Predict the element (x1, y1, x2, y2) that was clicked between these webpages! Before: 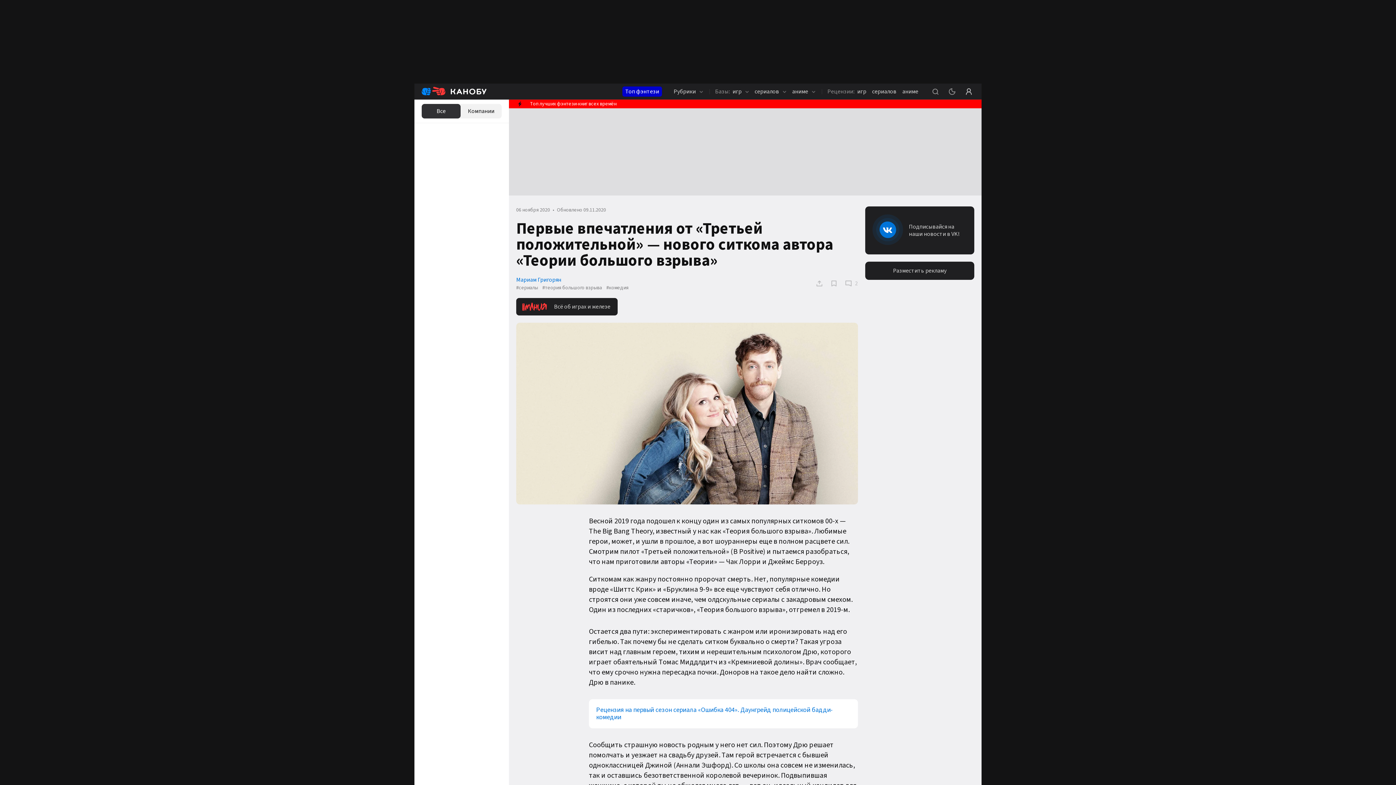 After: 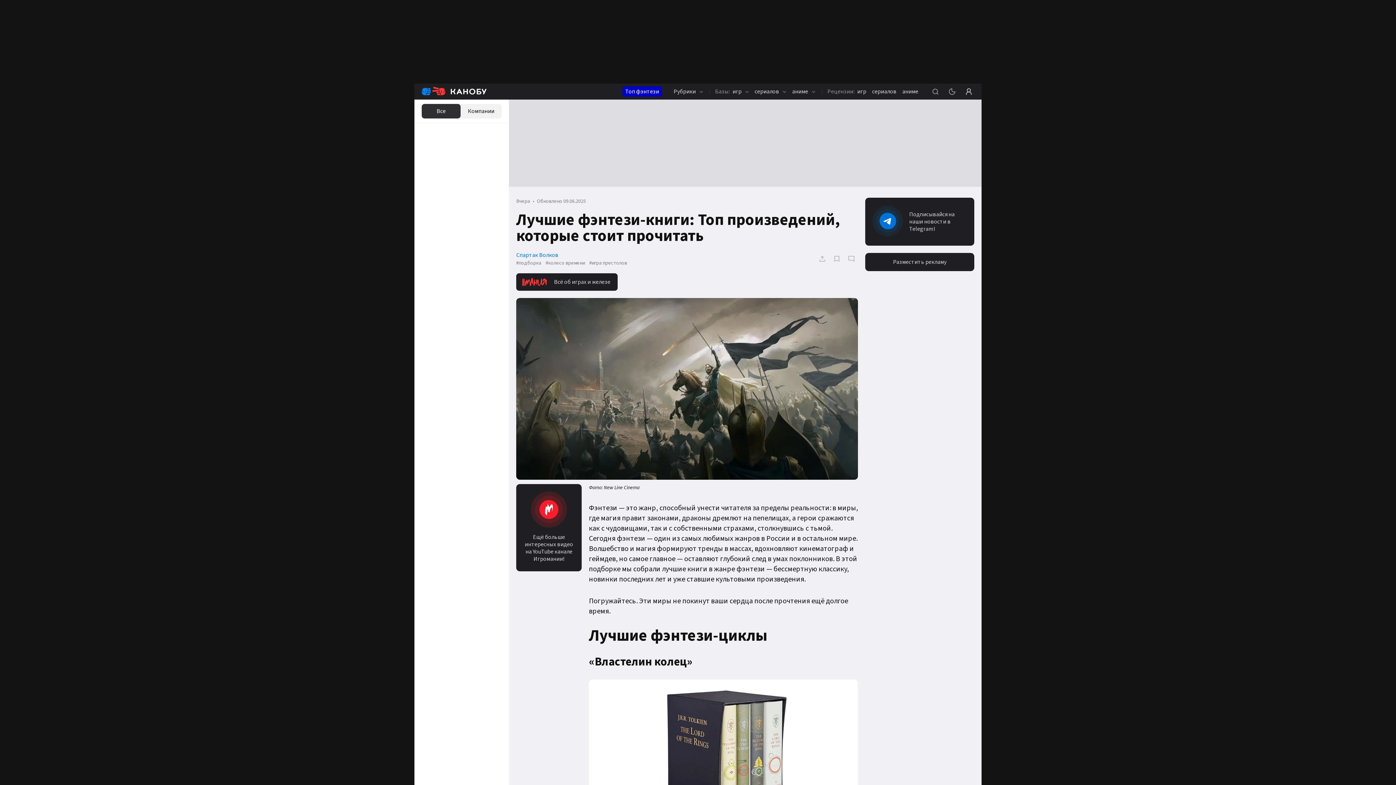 Action: bbox: (622, 86, 662, 96) label: Топ фэнтези